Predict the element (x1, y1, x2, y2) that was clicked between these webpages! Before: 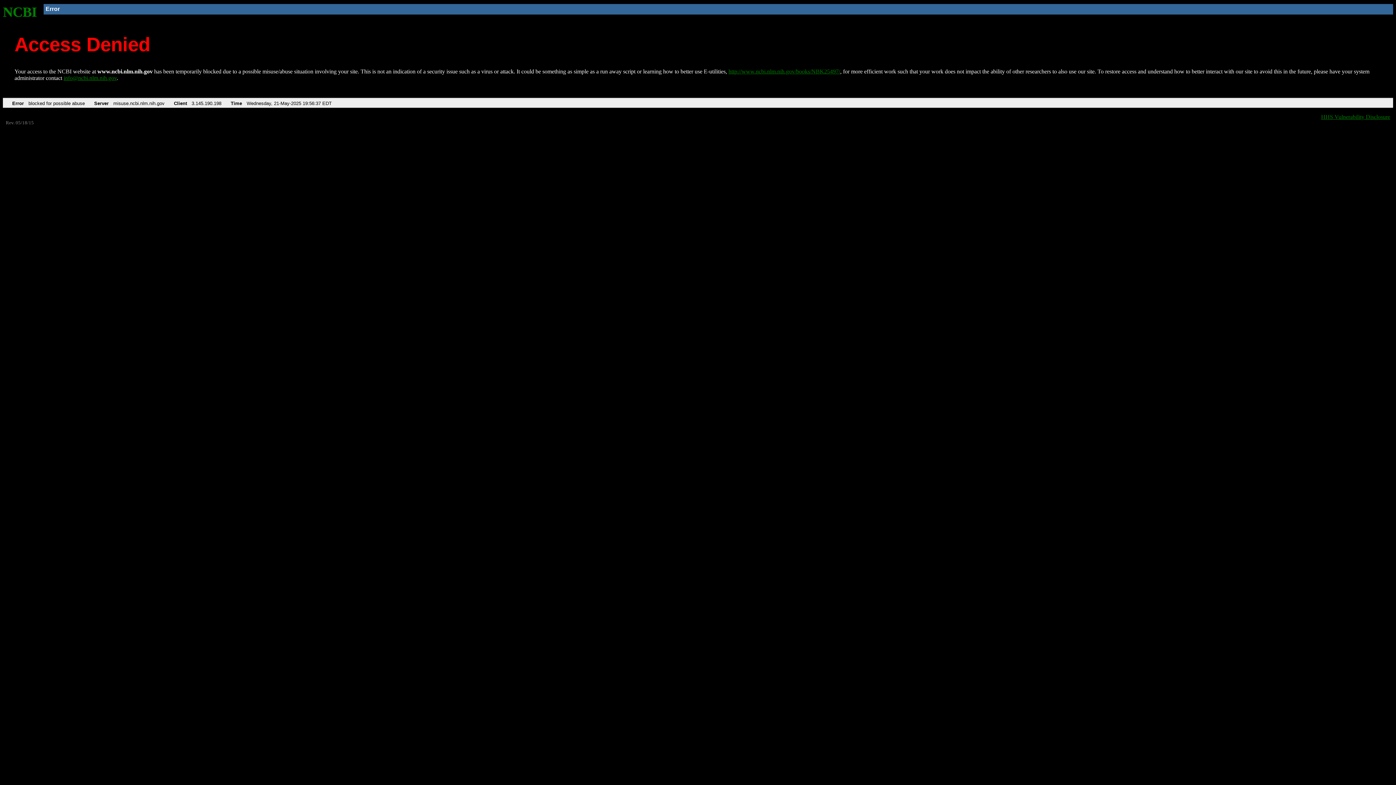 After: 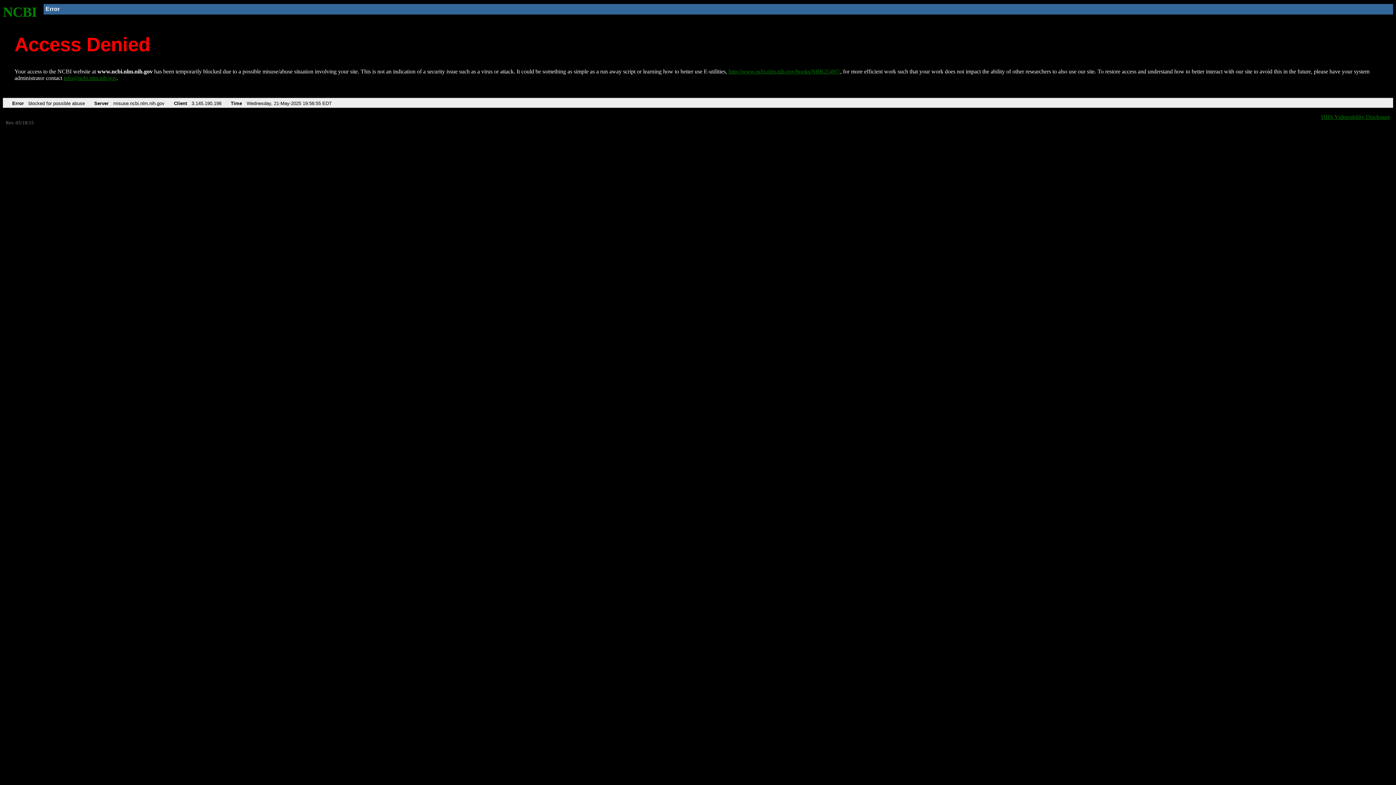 Action: bbox: (728, 68, 840, 74) label: http://www.ncbi.nlm.nih.gov/books/NBK25497/